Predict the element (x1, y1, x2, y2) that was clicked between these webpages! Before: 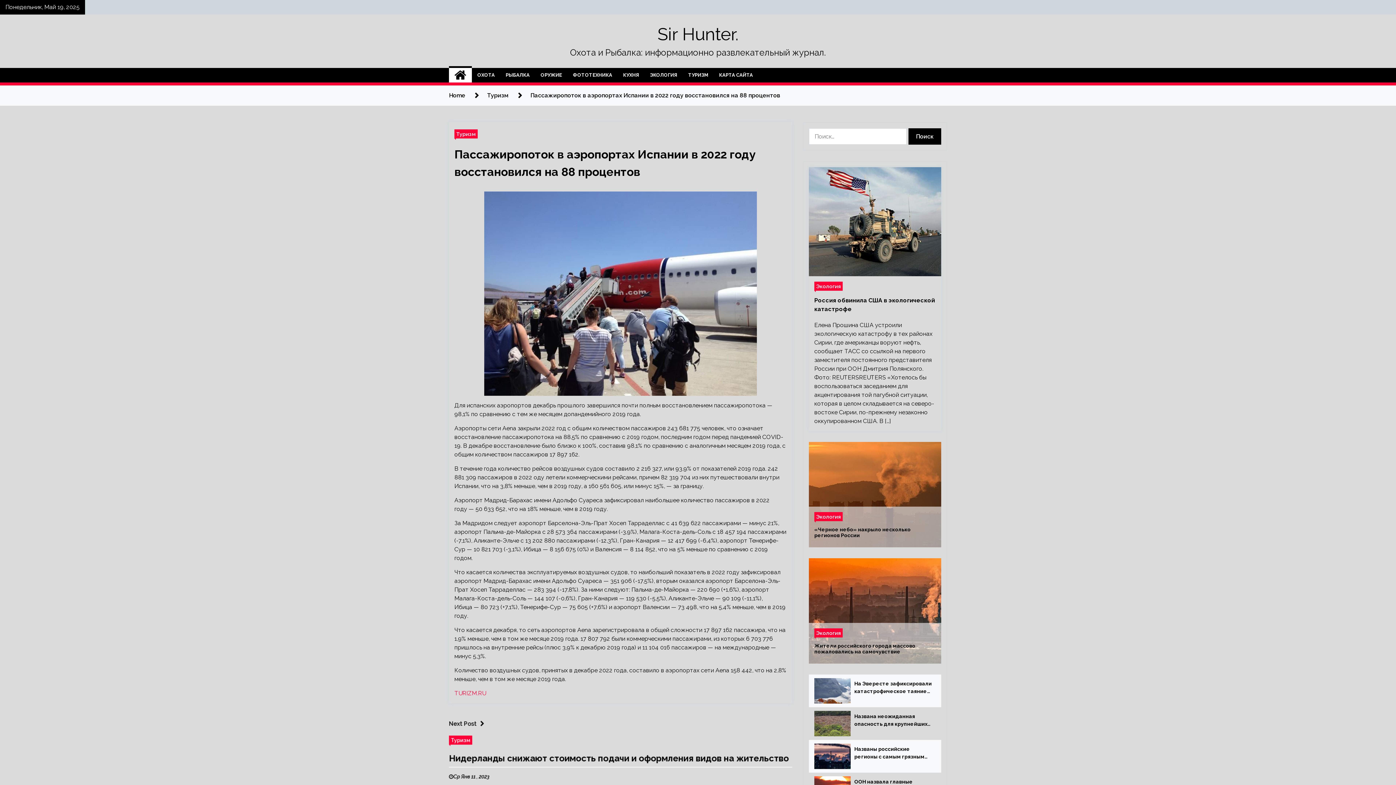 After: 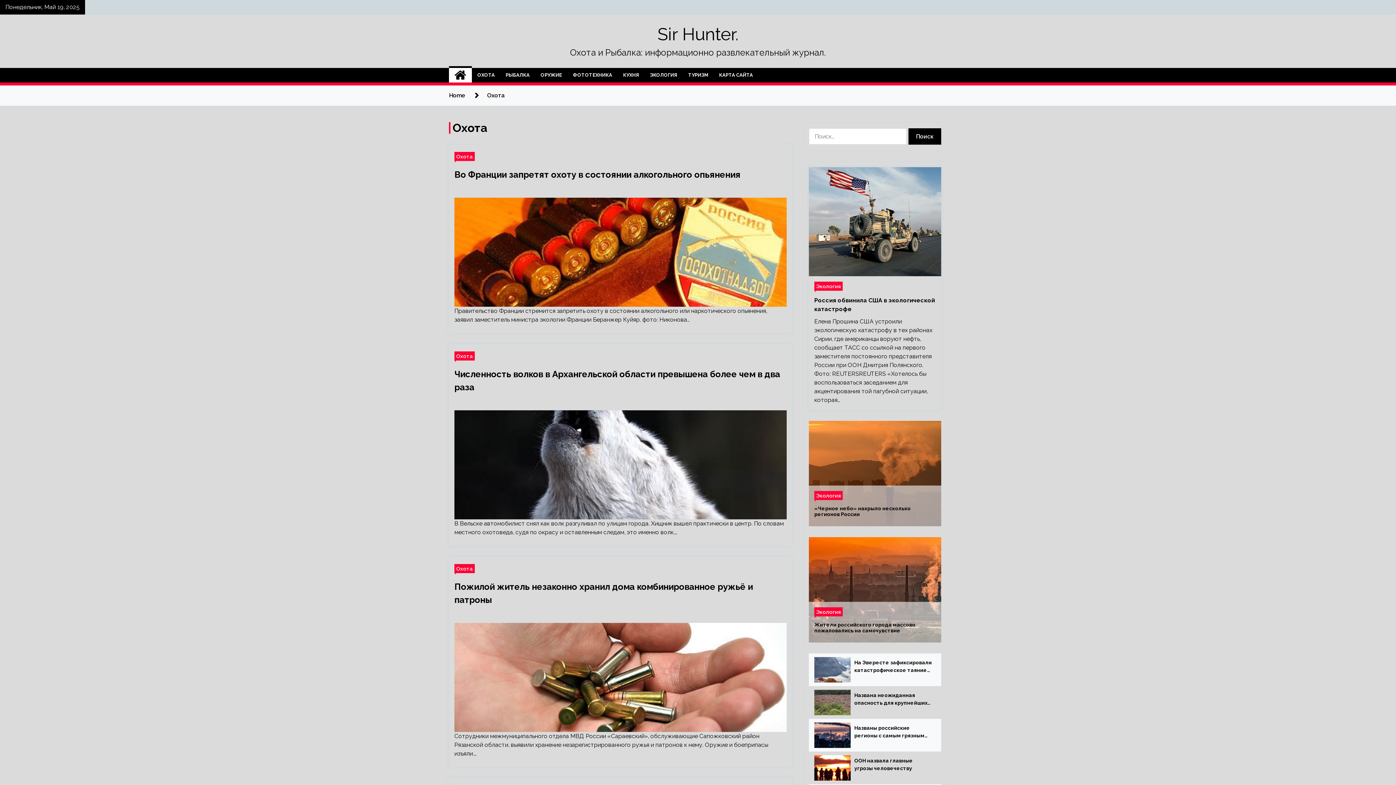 Action: label: ОХОТА bbox: (472, 68, 500, 82)